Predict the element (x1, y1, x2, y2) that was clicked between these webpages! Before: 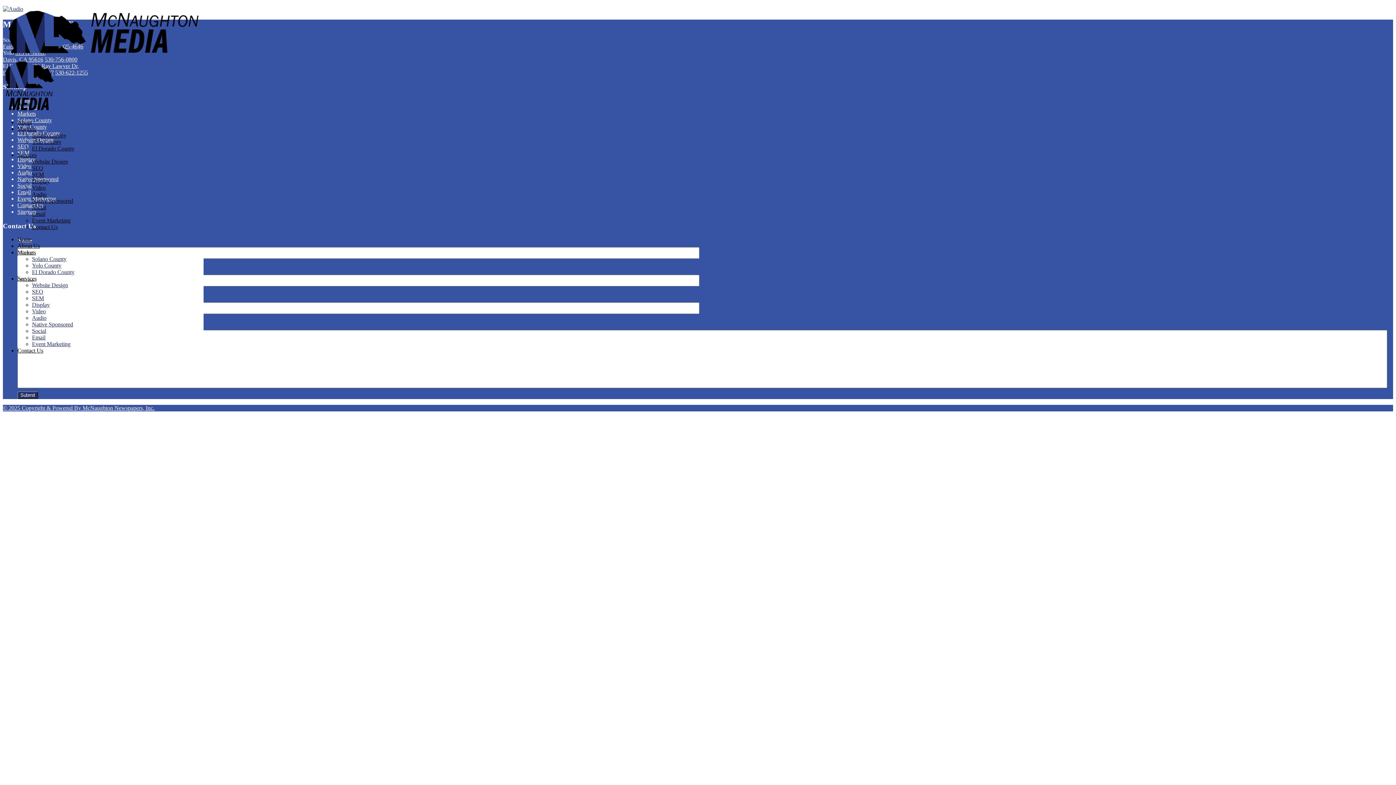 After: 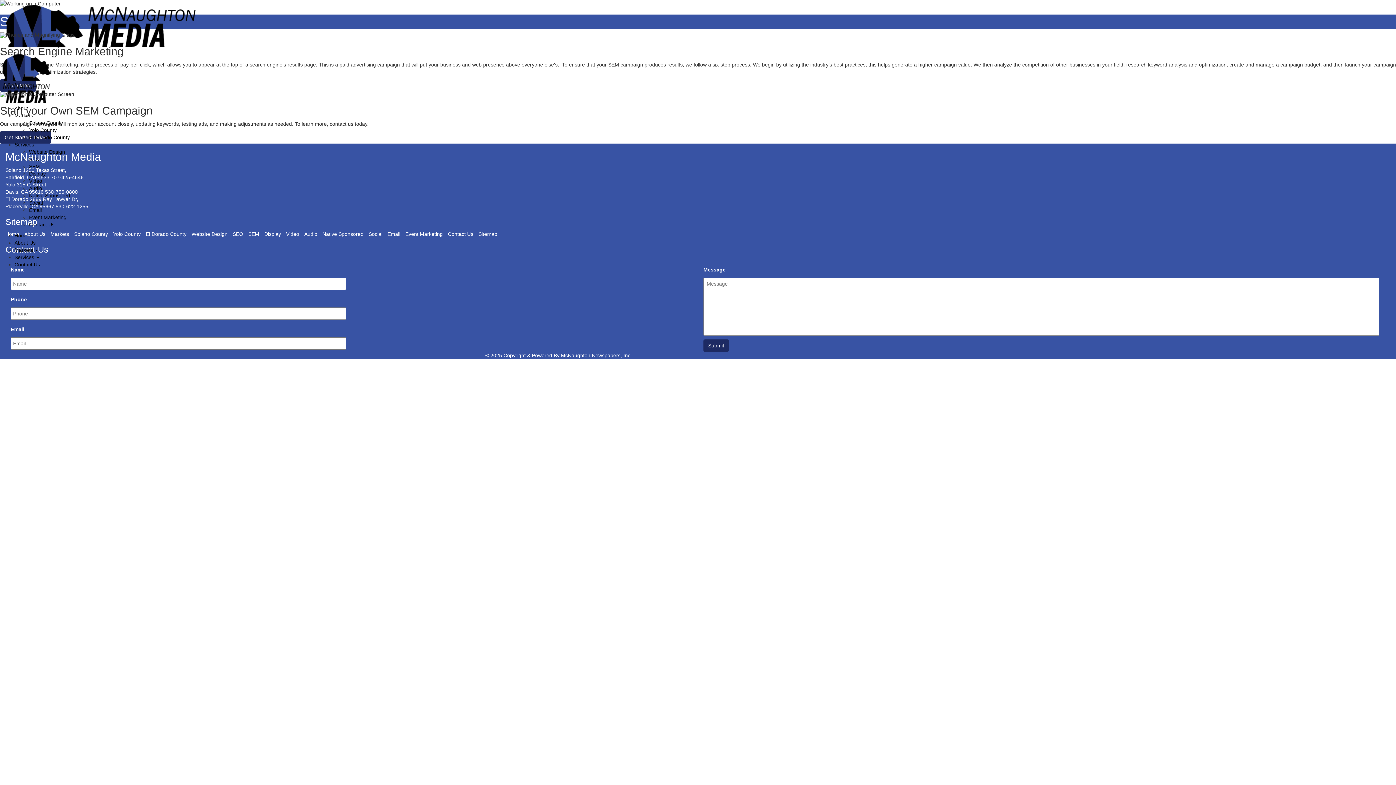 Action: label: SEM bbox: (32, 171, 44, 177)